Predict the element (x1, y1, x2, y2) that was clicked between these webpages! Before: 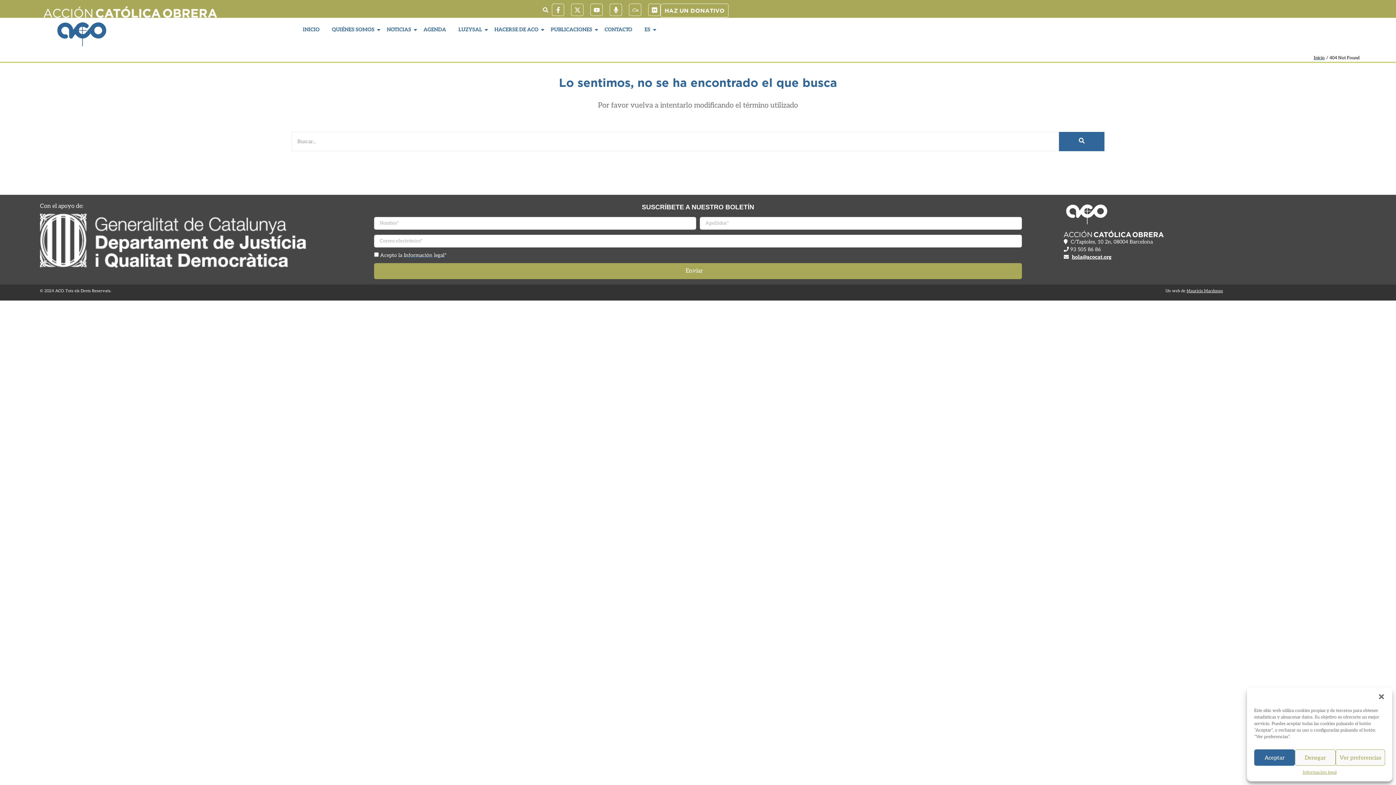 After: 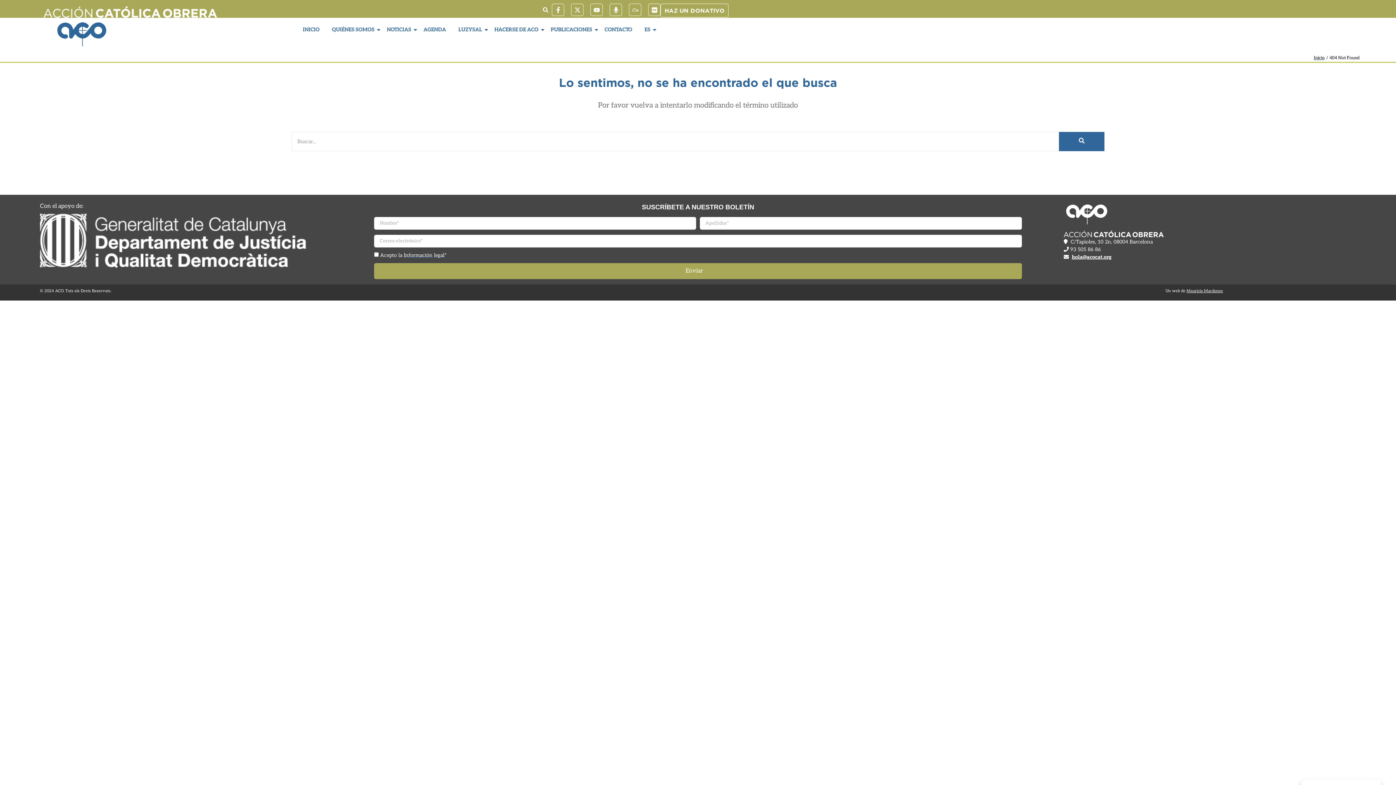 Action: bbox: (1295, 749, 1335, 766) label: Denegar